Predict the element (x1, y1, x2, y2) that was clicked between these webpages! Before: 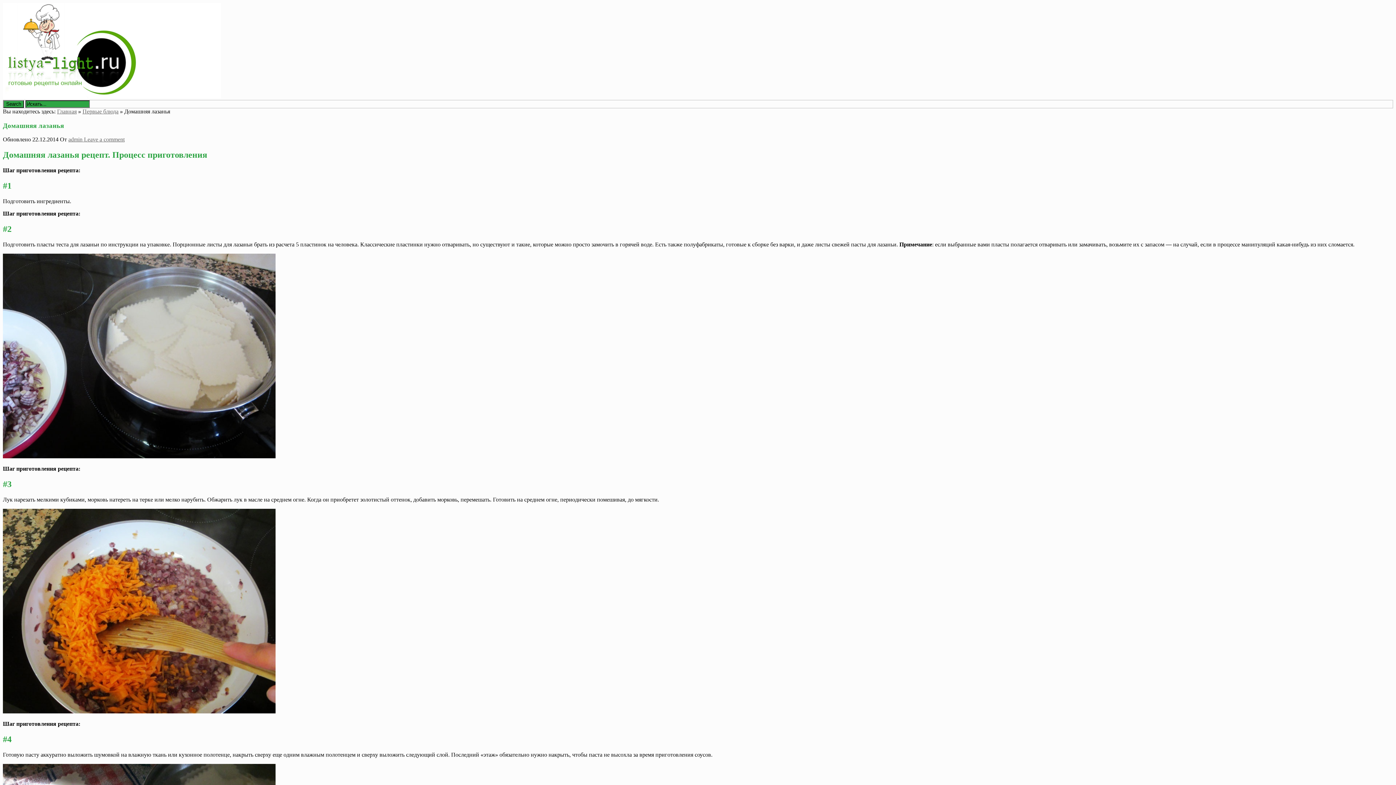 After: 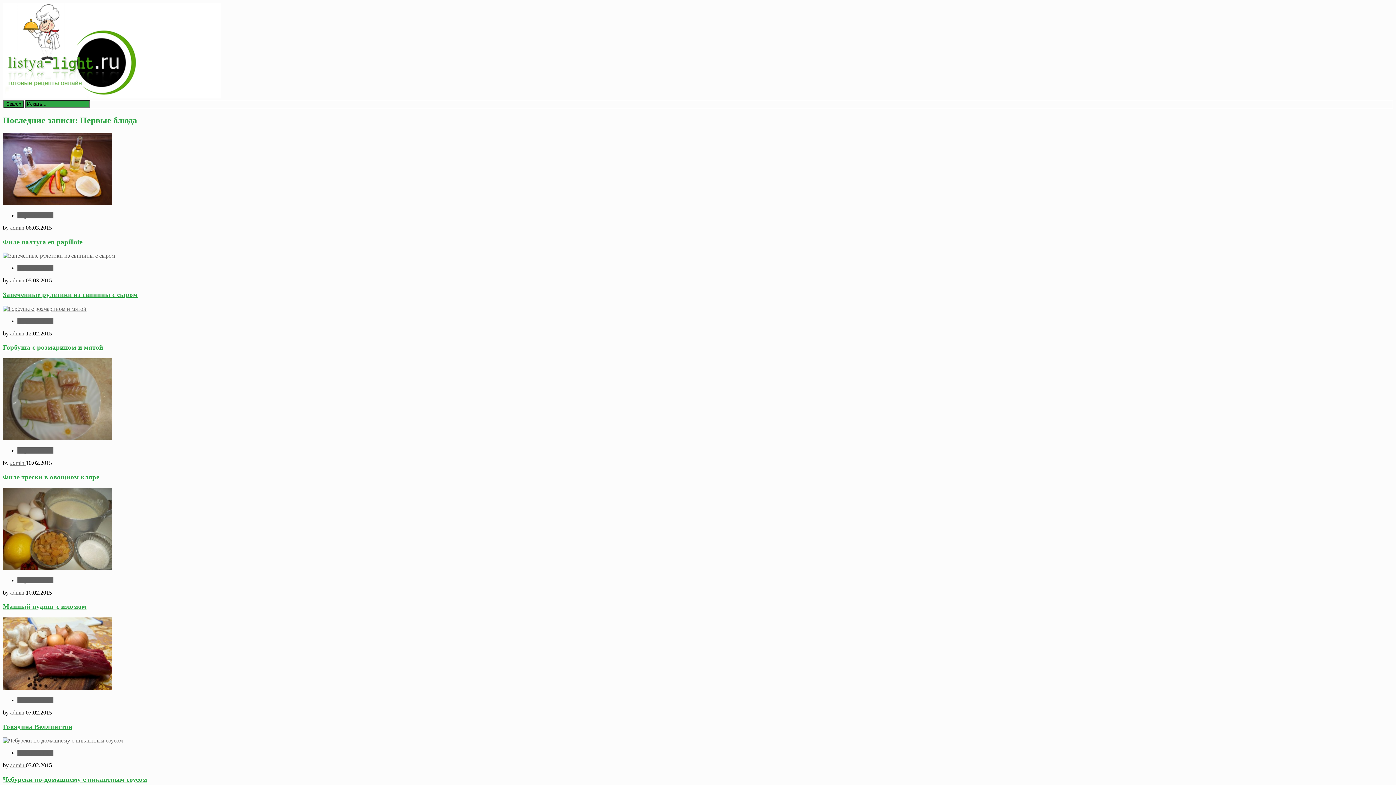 Action: label: Первые блюда bbox: (82, 108, 118, 114)